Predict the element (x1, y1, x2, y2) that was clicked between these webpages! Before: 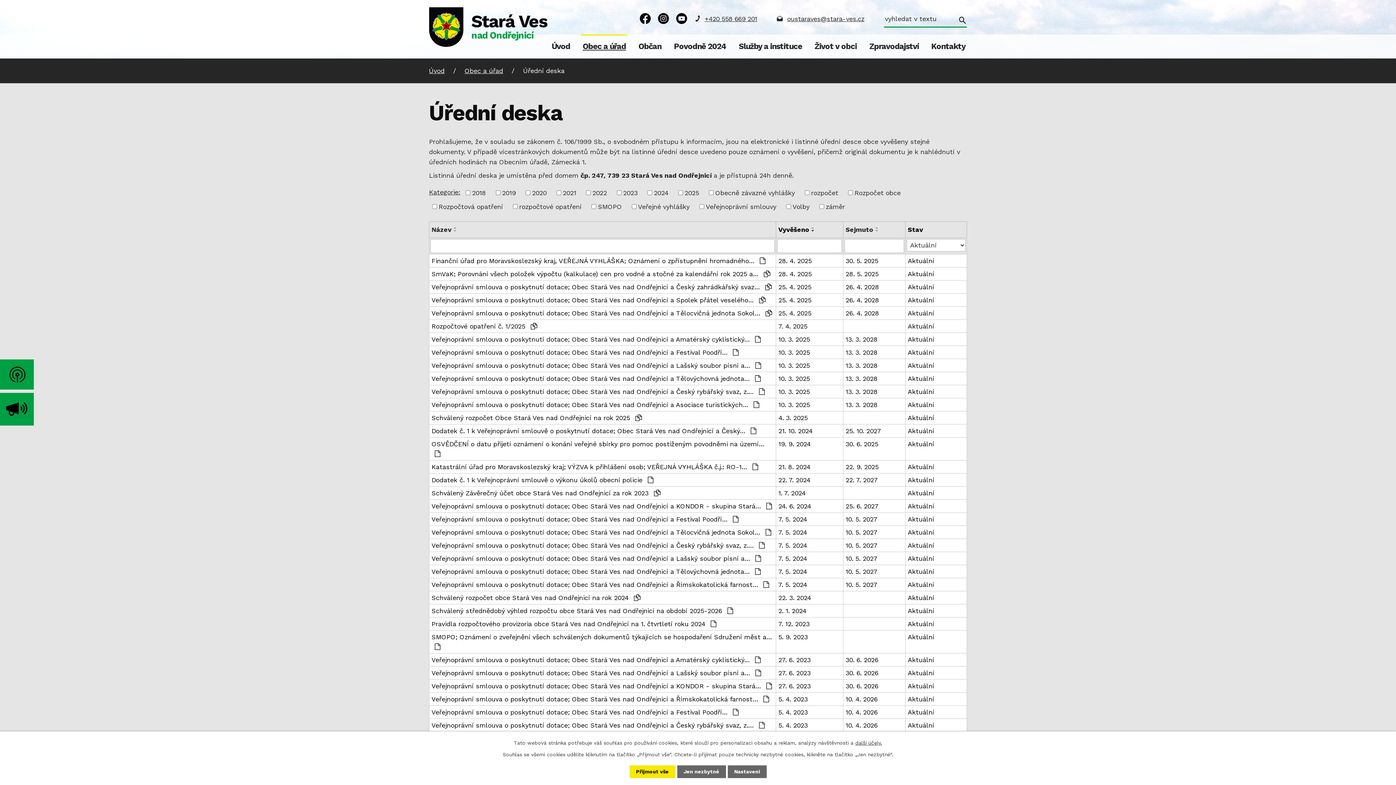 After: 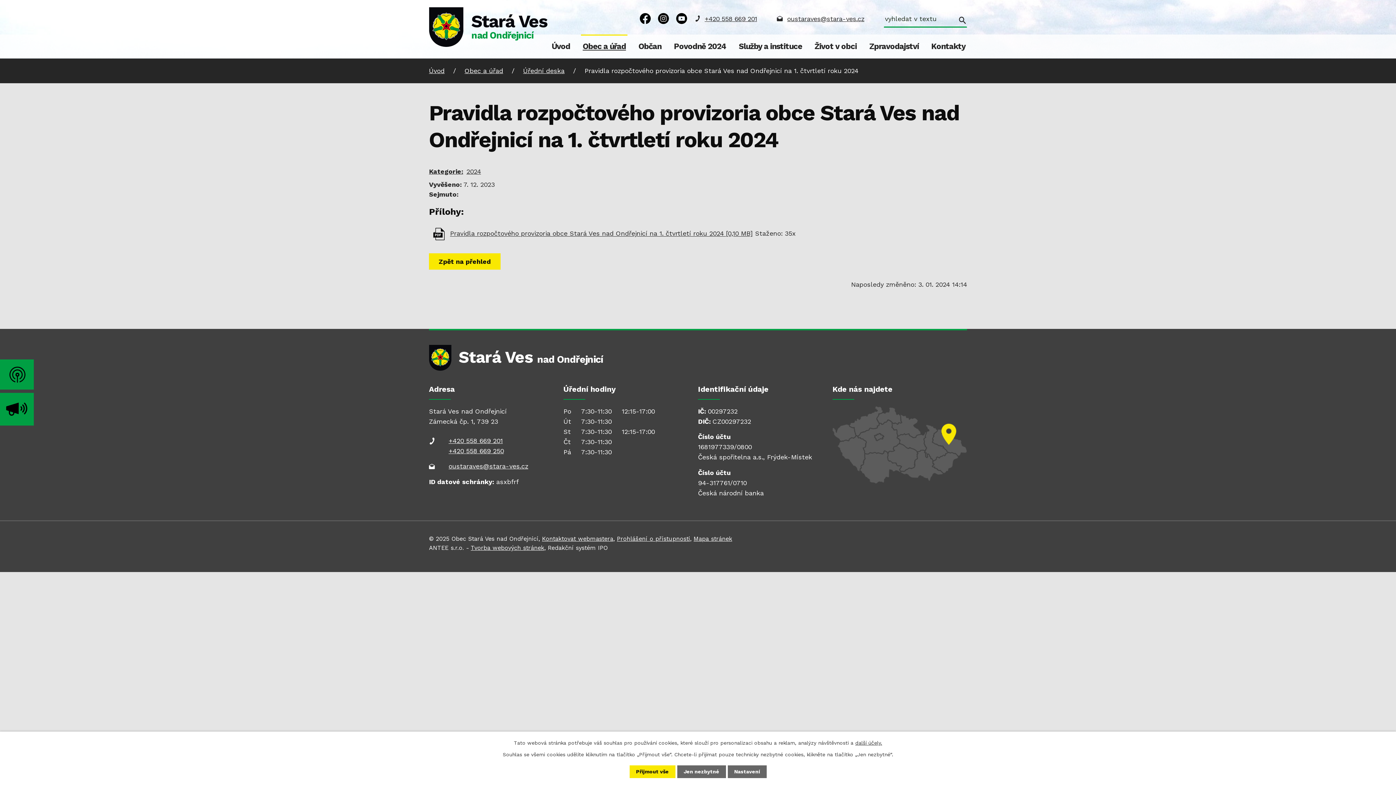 Action: bbox: (431, 619, 773, 628) label: Pravidla rozpočtového provizoria obce Stará Ves nad Ondřejnicí na 1. čtvrtletí roku 2024 